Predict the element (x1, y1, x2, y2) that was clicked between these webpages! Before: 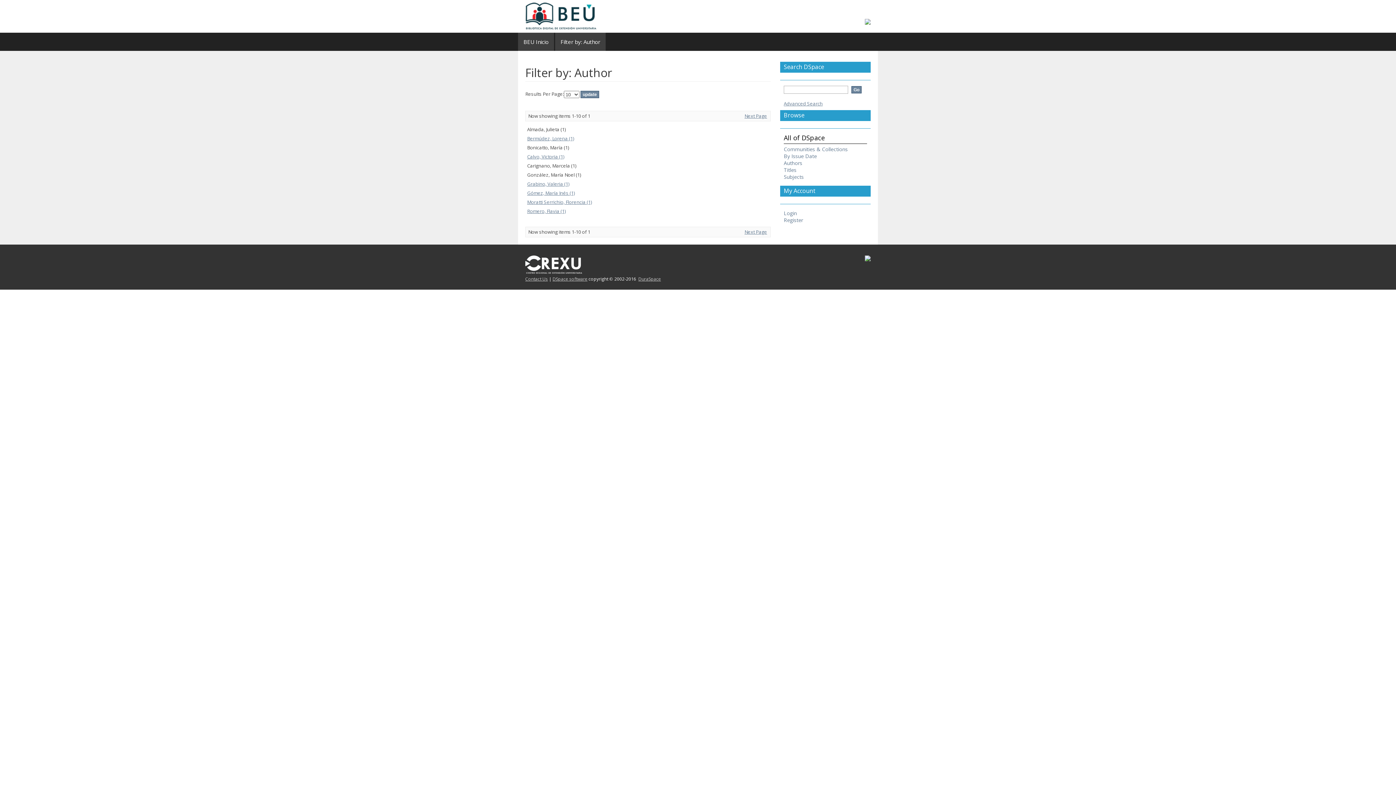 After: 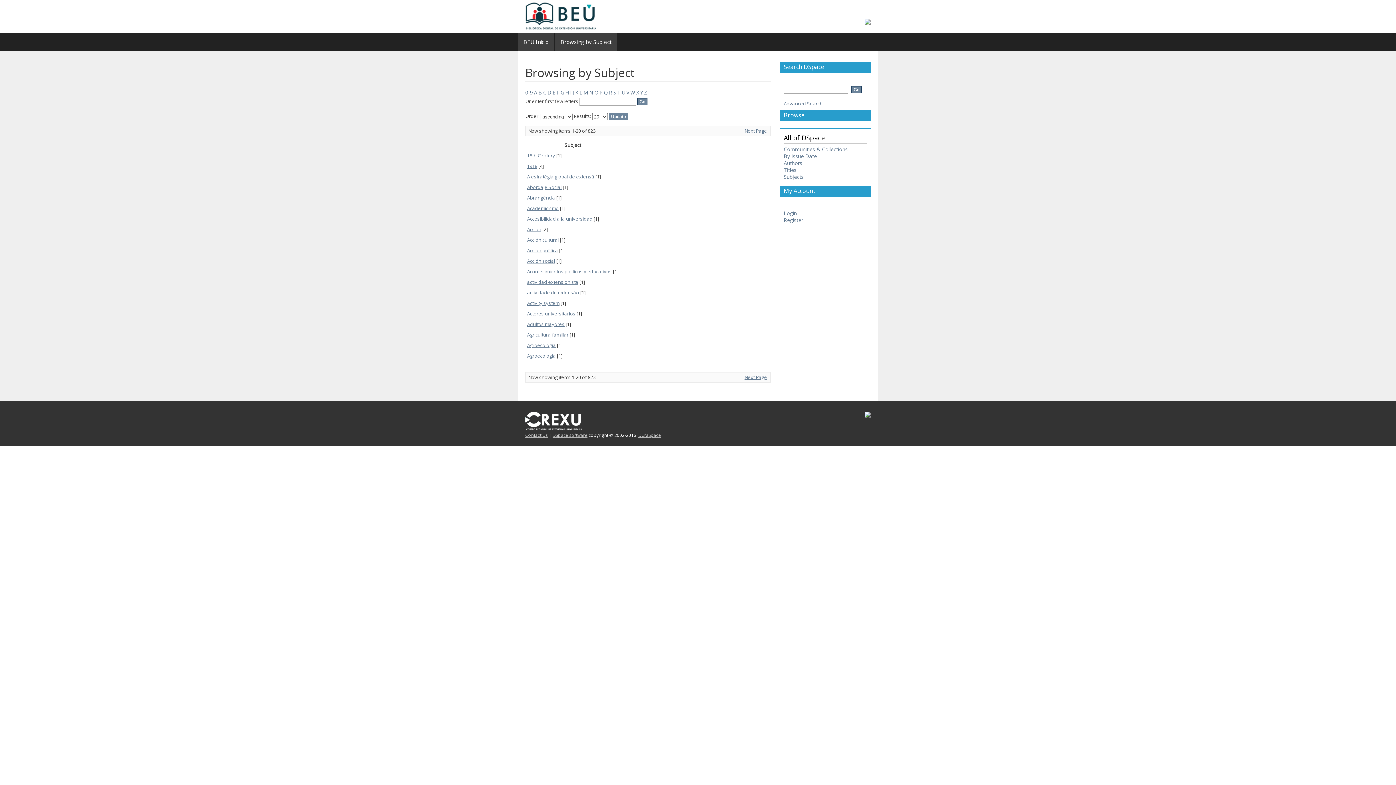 Action: bbox: (784, 173, 804, 180) label: Subjects